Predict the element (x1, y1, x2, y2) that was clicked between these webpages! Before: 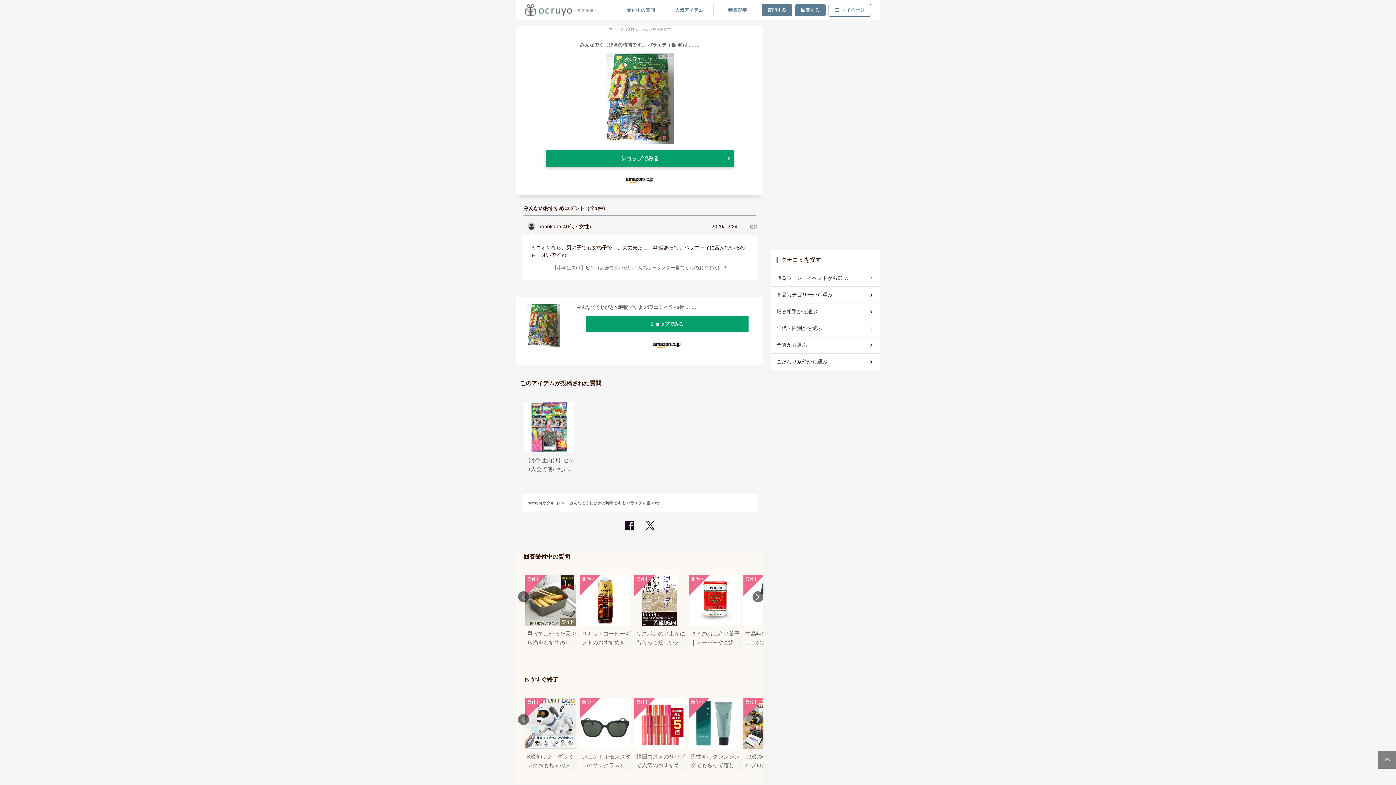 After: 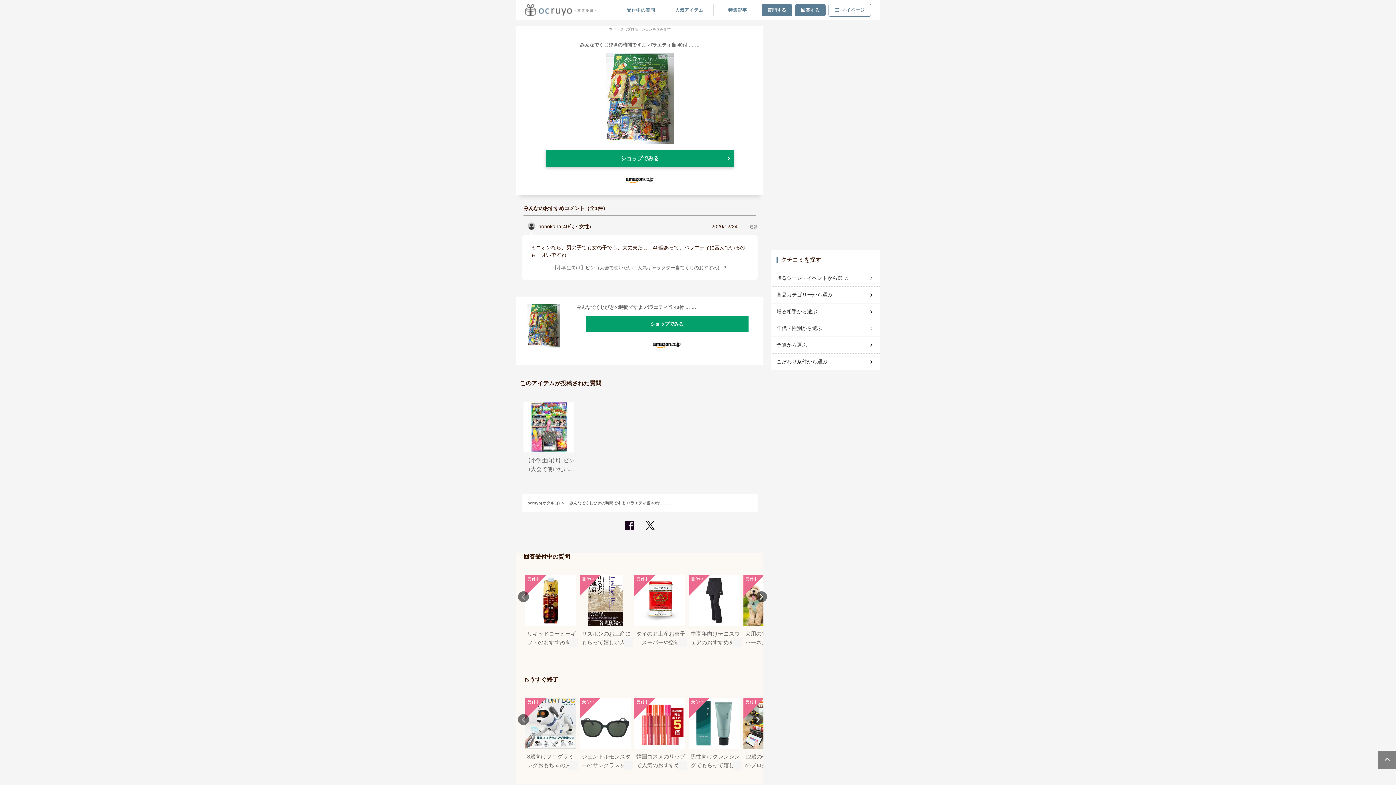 Action: bbox: (752, 591, 763, 602) label: Next